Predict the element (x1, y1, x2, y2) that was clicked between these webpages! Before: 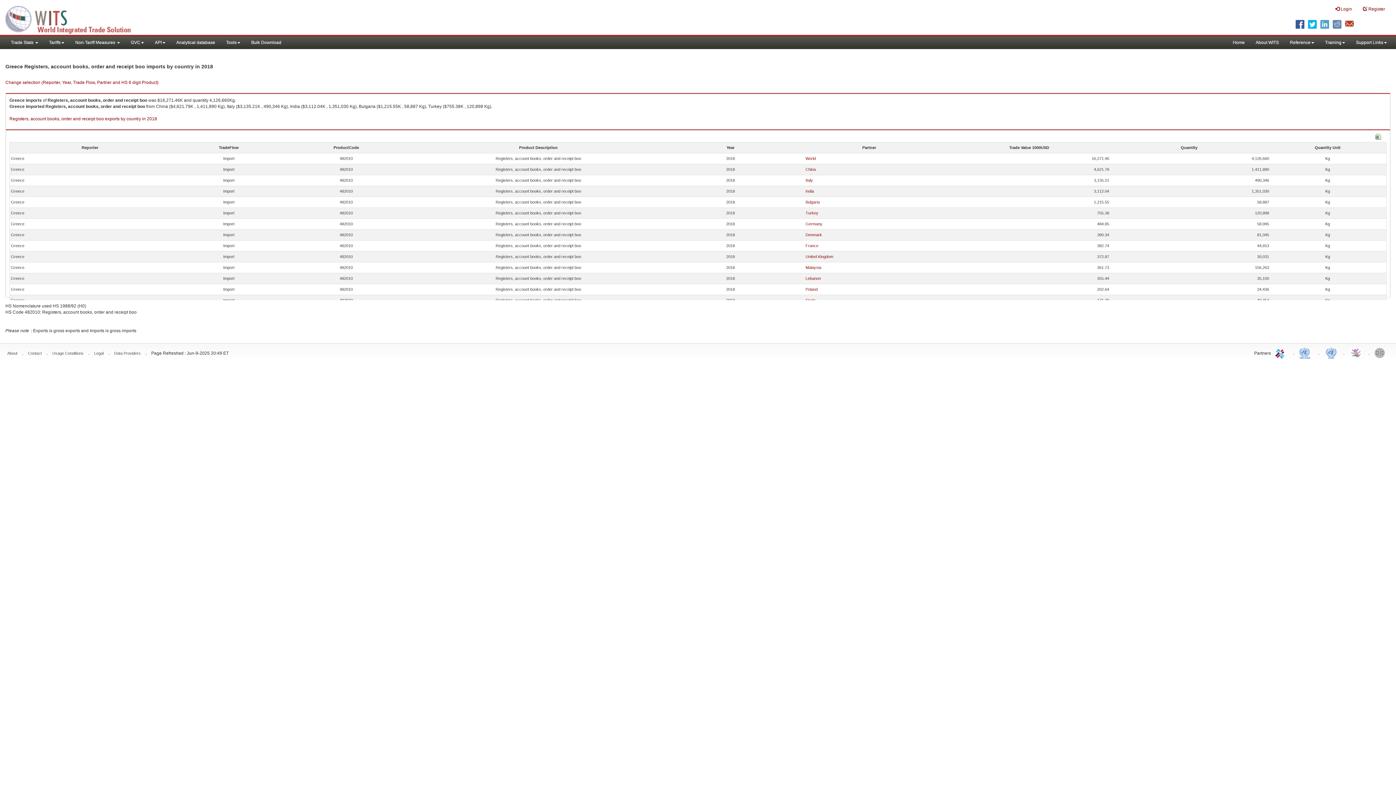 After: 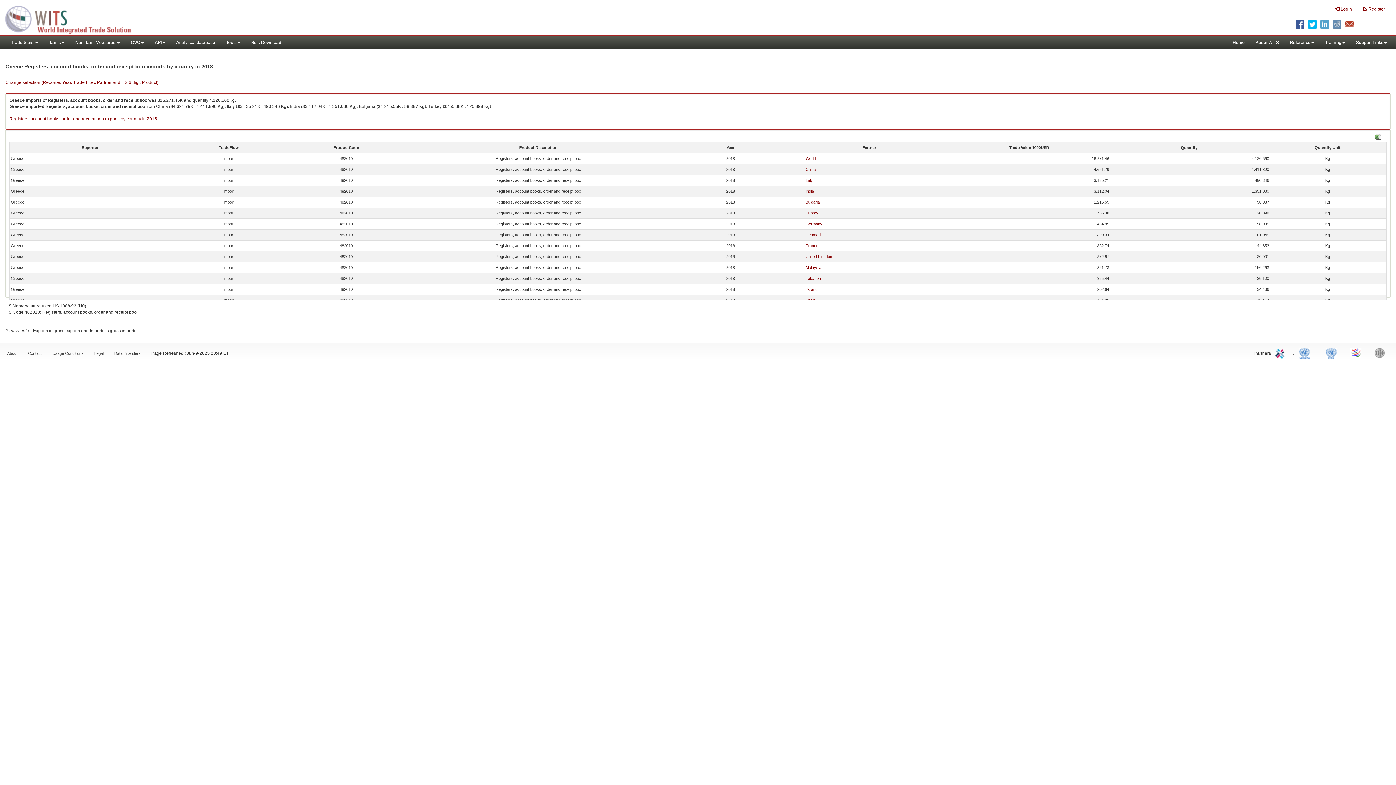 Action: bbox: (1349, 345, 1364, 360) label: World Trade Organization